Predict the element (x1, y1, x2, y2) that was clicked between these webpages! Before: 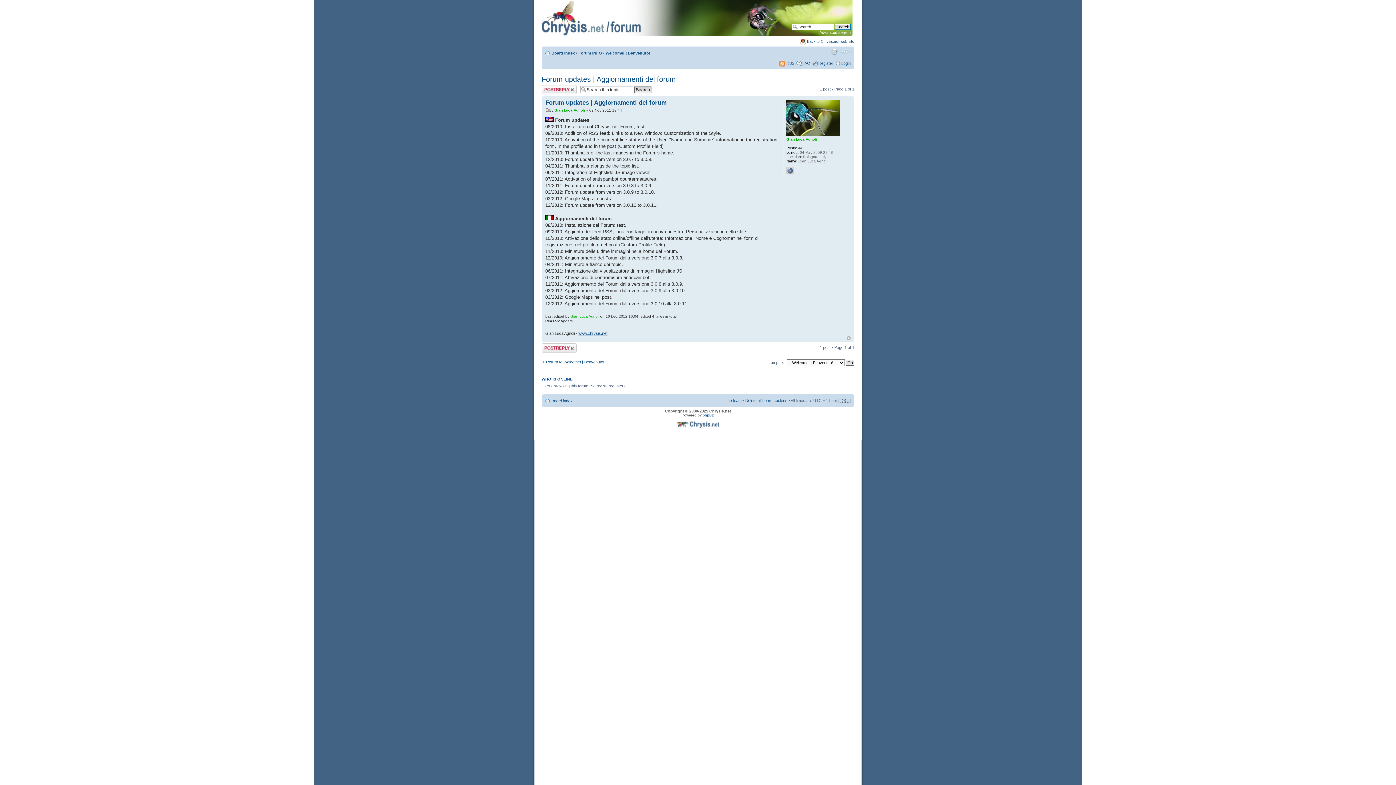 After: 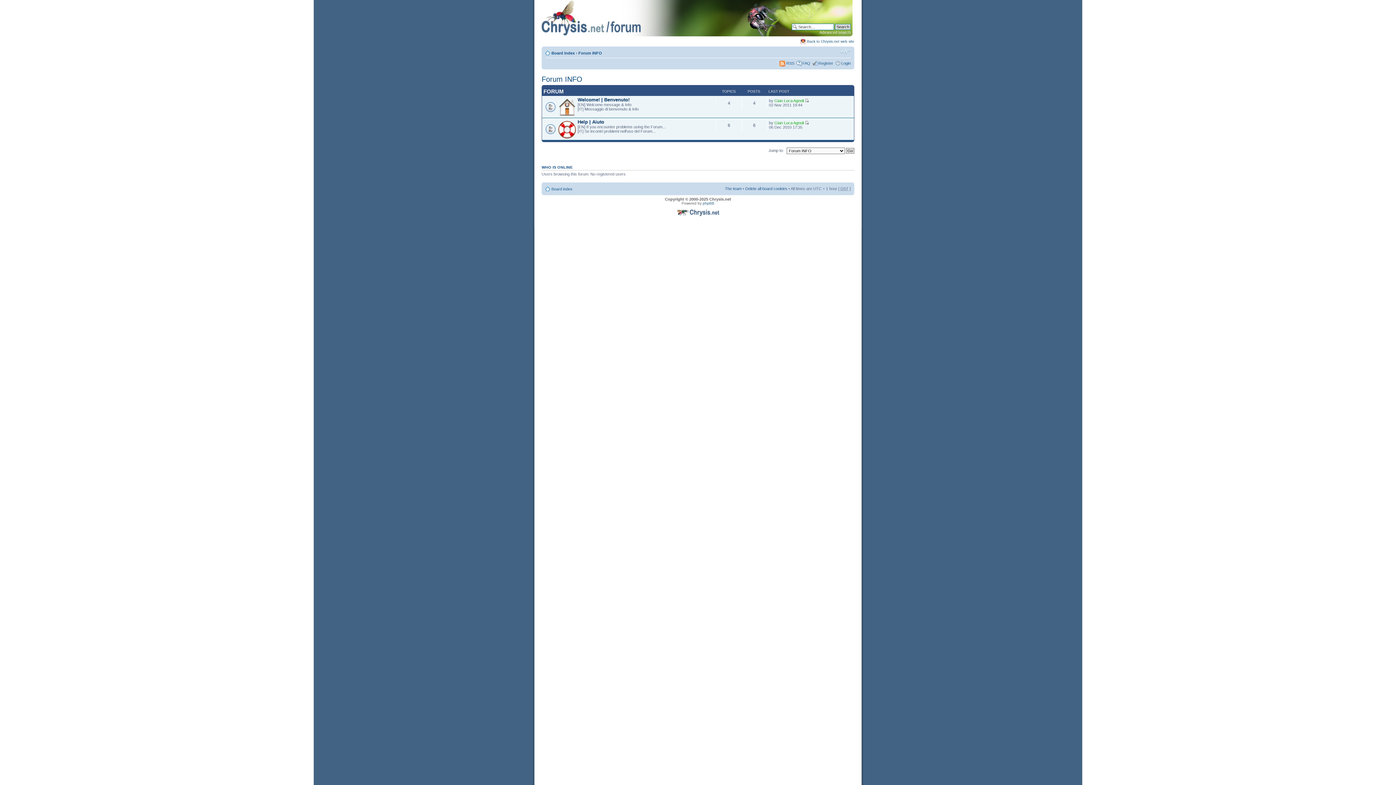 Action: bbox: (578, 50, 602, 55) label: Forum INFO